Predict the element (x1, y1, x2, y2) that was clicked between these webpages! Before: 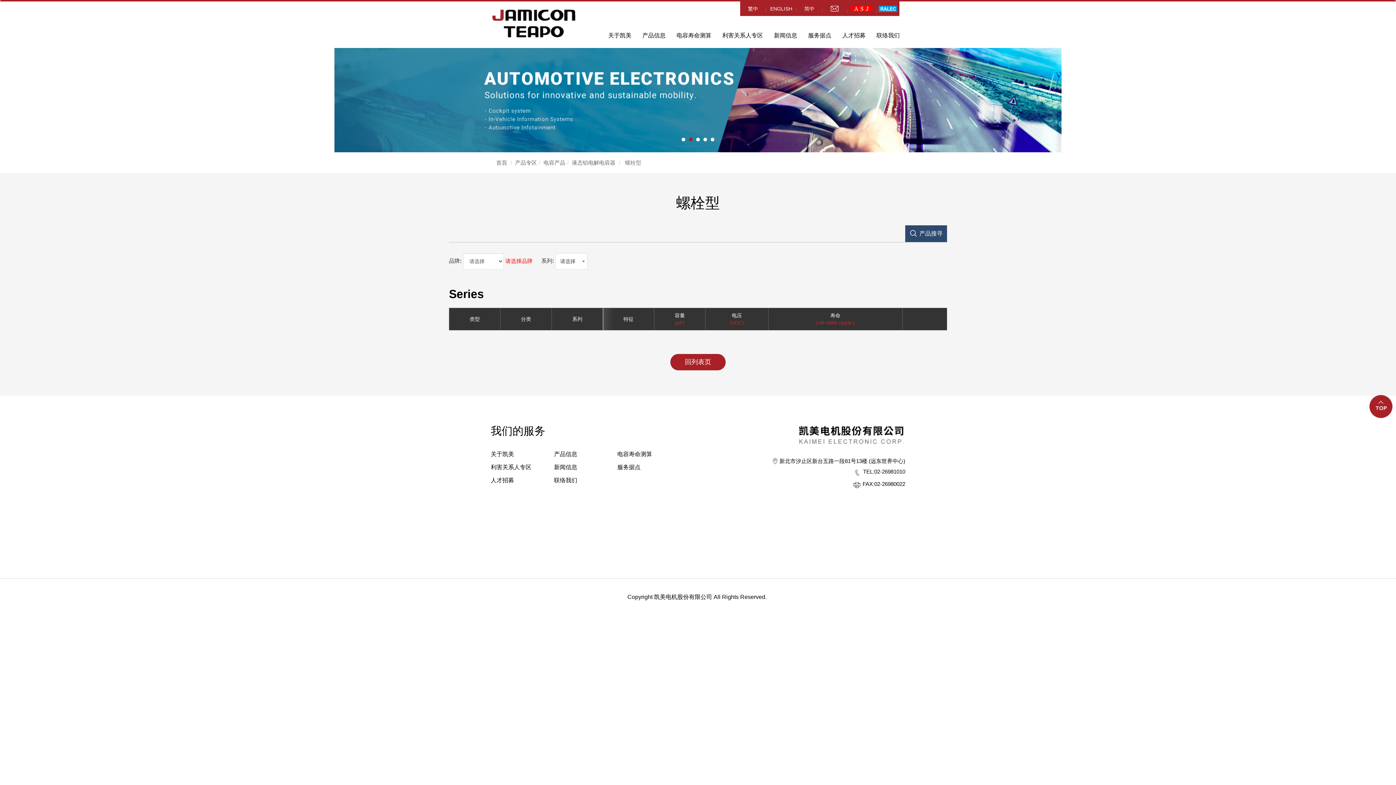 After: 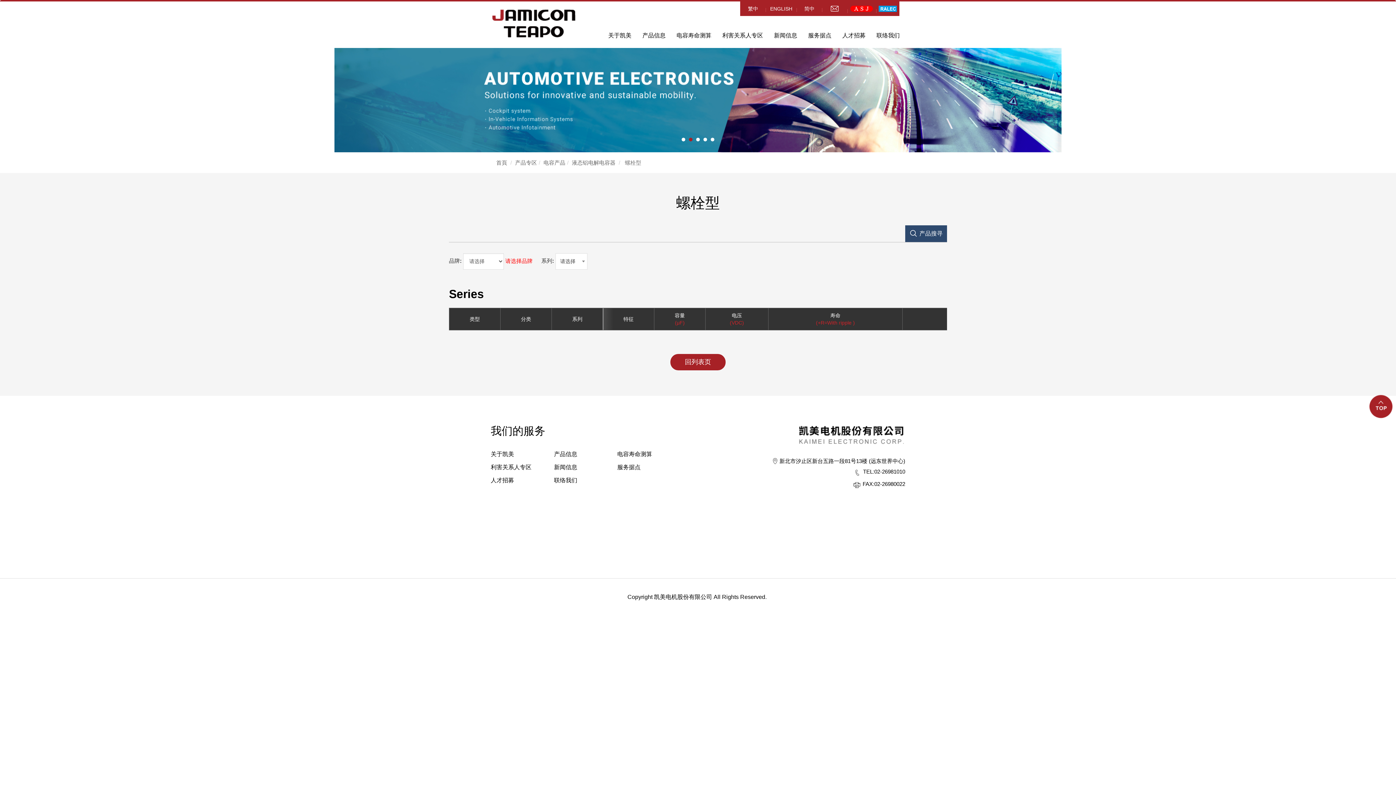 Action: label: 2 bbox: (689, 137, 692, 141)